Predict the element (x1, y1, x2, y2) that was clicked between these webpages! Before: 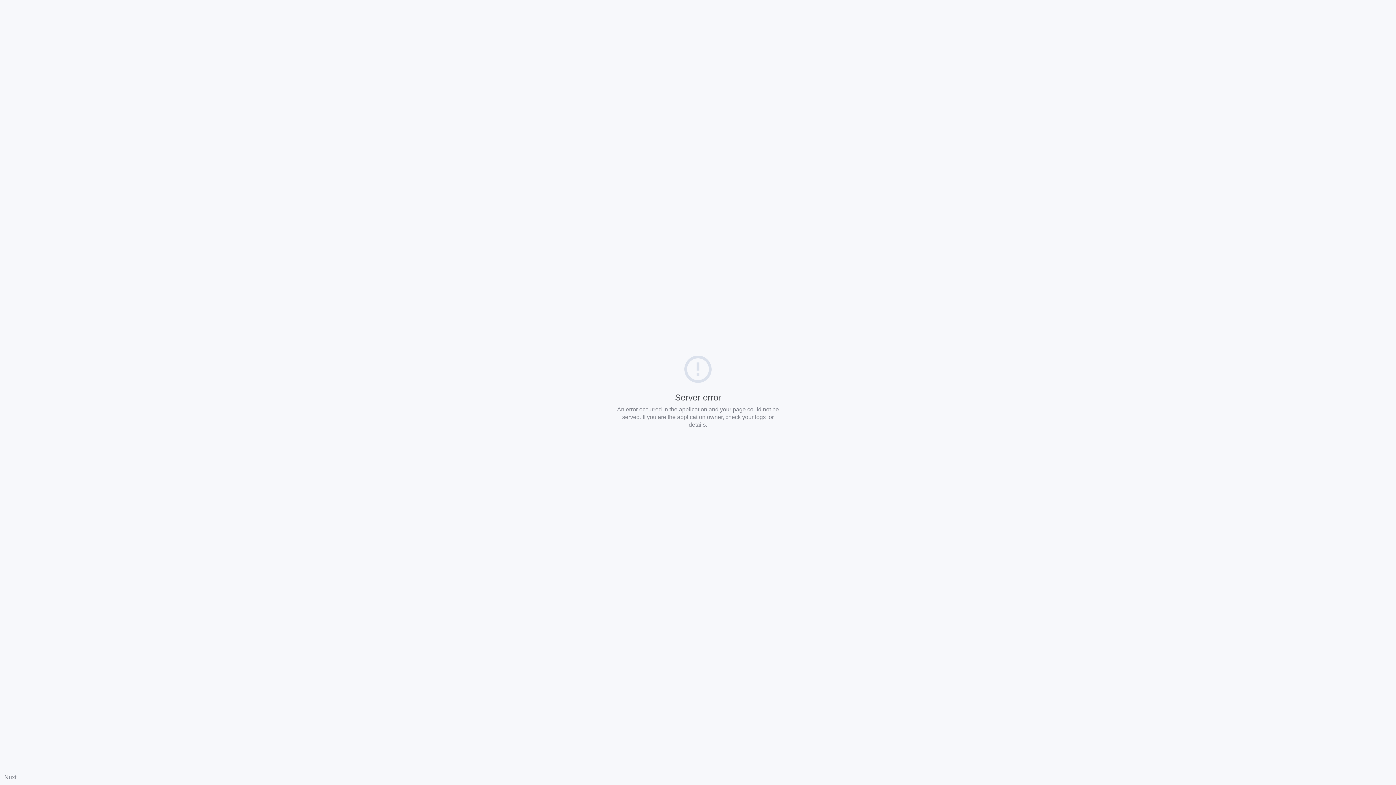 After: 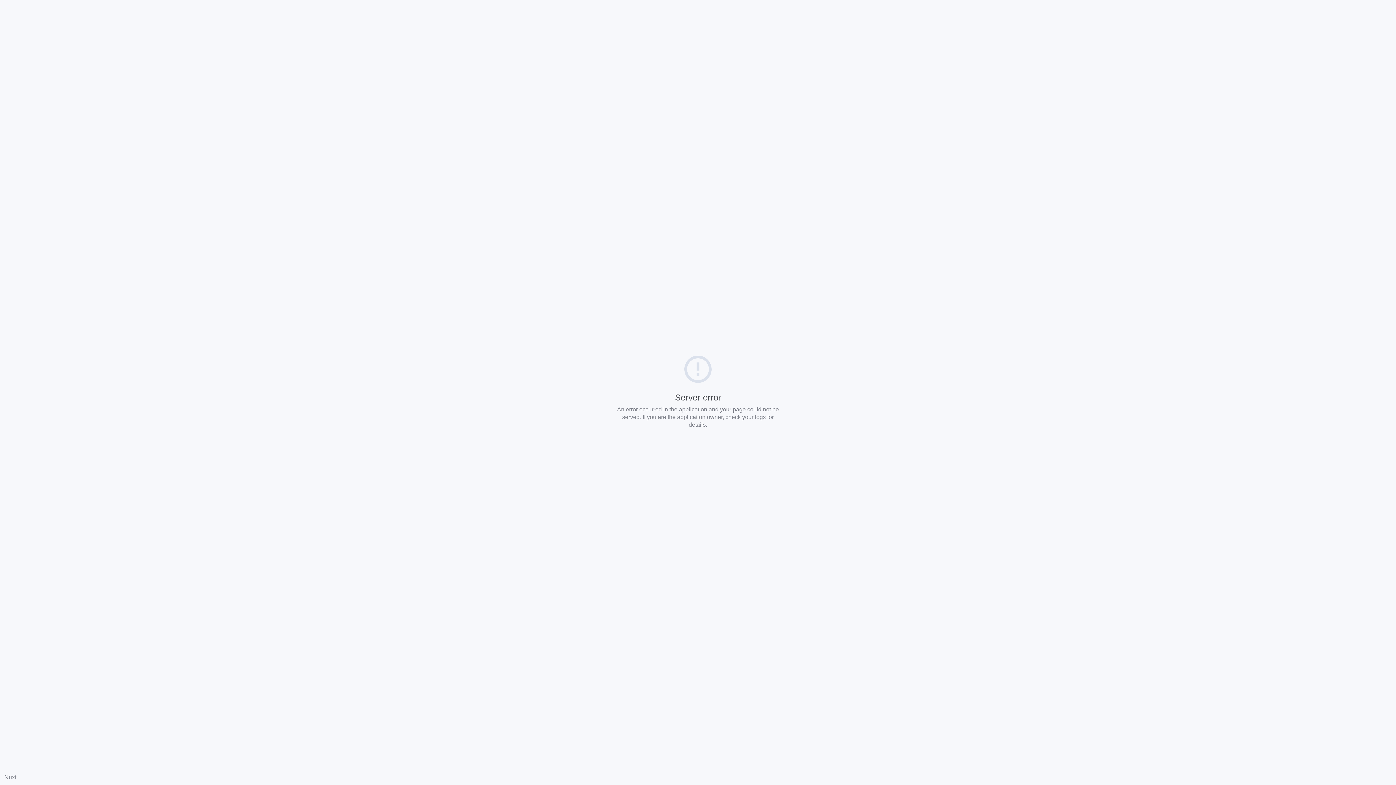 Action: label: Nuxt bbox: (4, 774, 16, 780)